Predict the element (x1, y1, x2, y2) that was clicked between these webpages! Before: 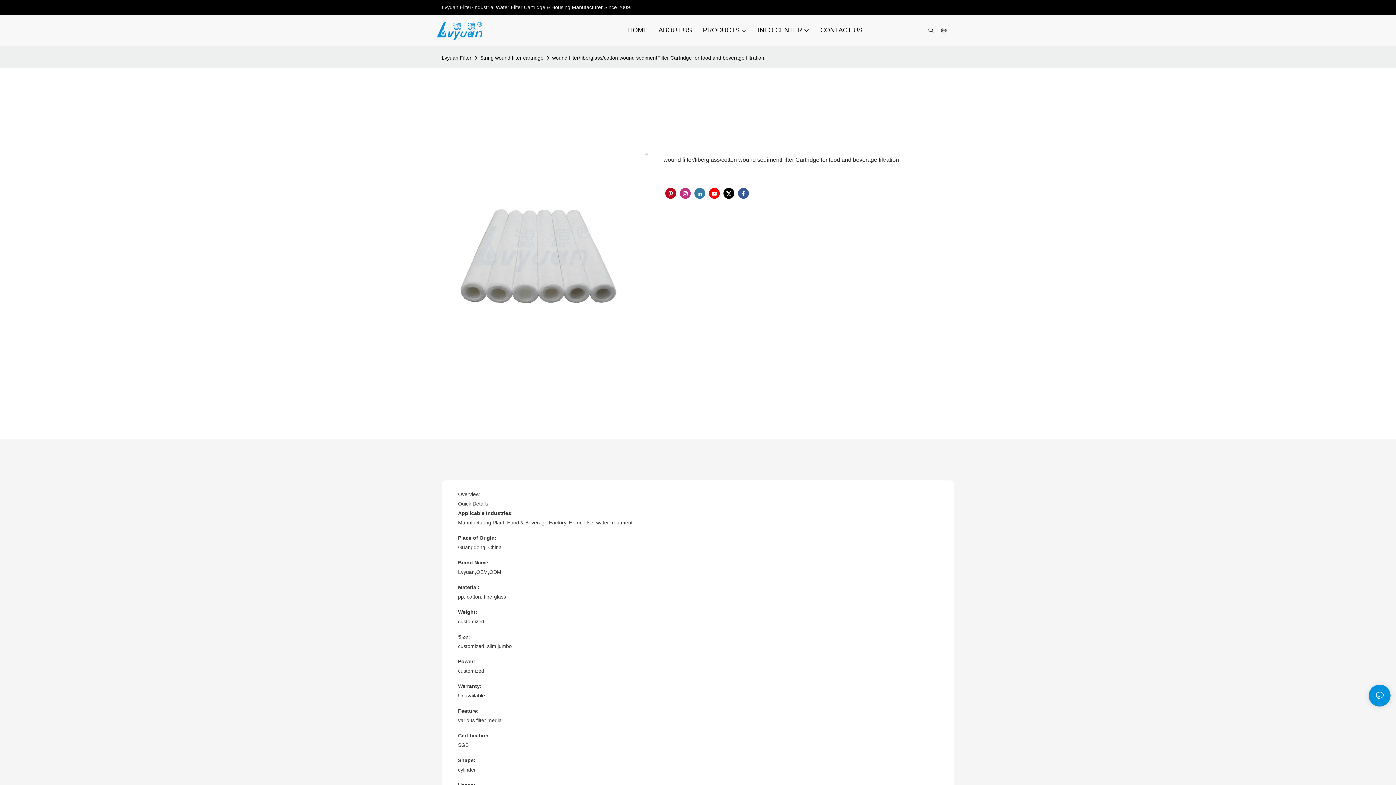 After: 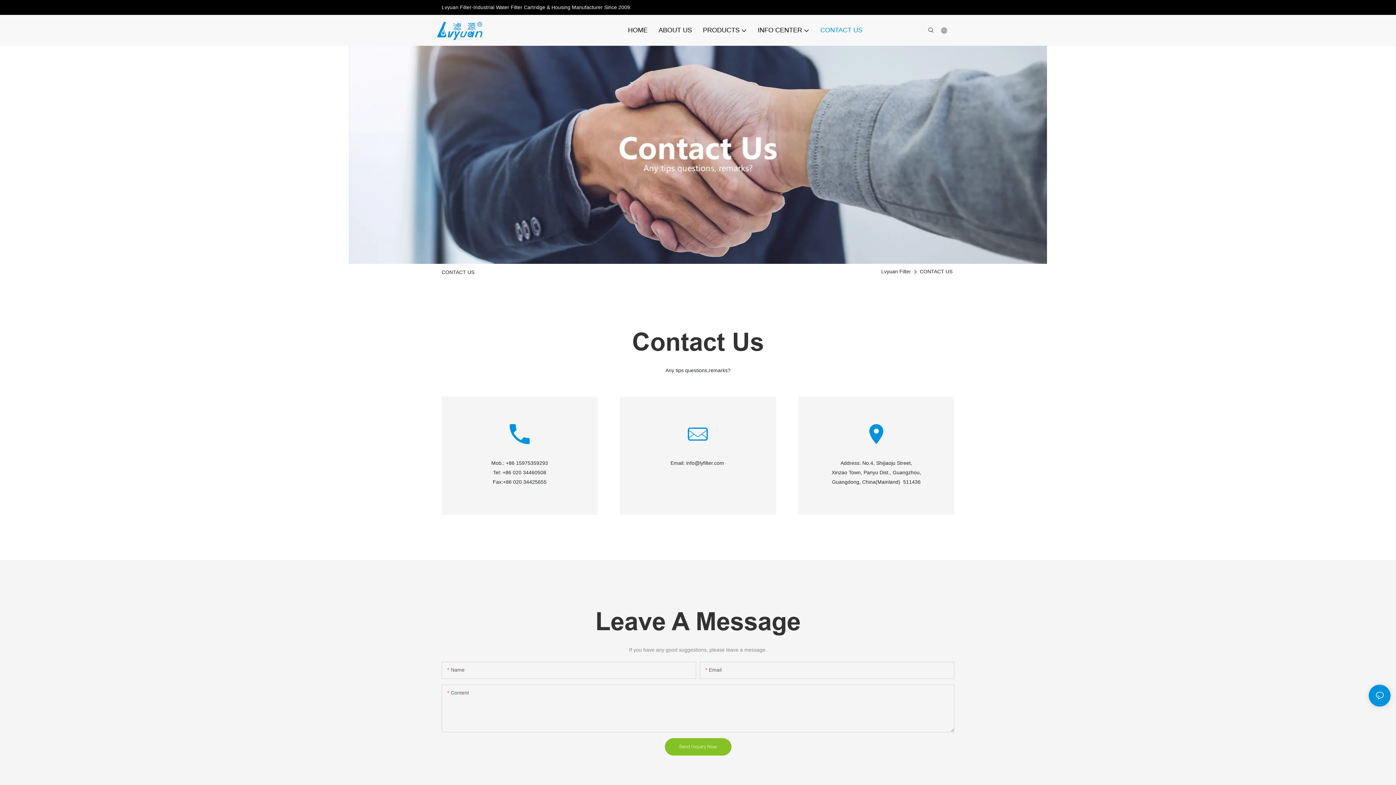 Action: label: CONTACT US bbox: (820, 25, 862, 35)